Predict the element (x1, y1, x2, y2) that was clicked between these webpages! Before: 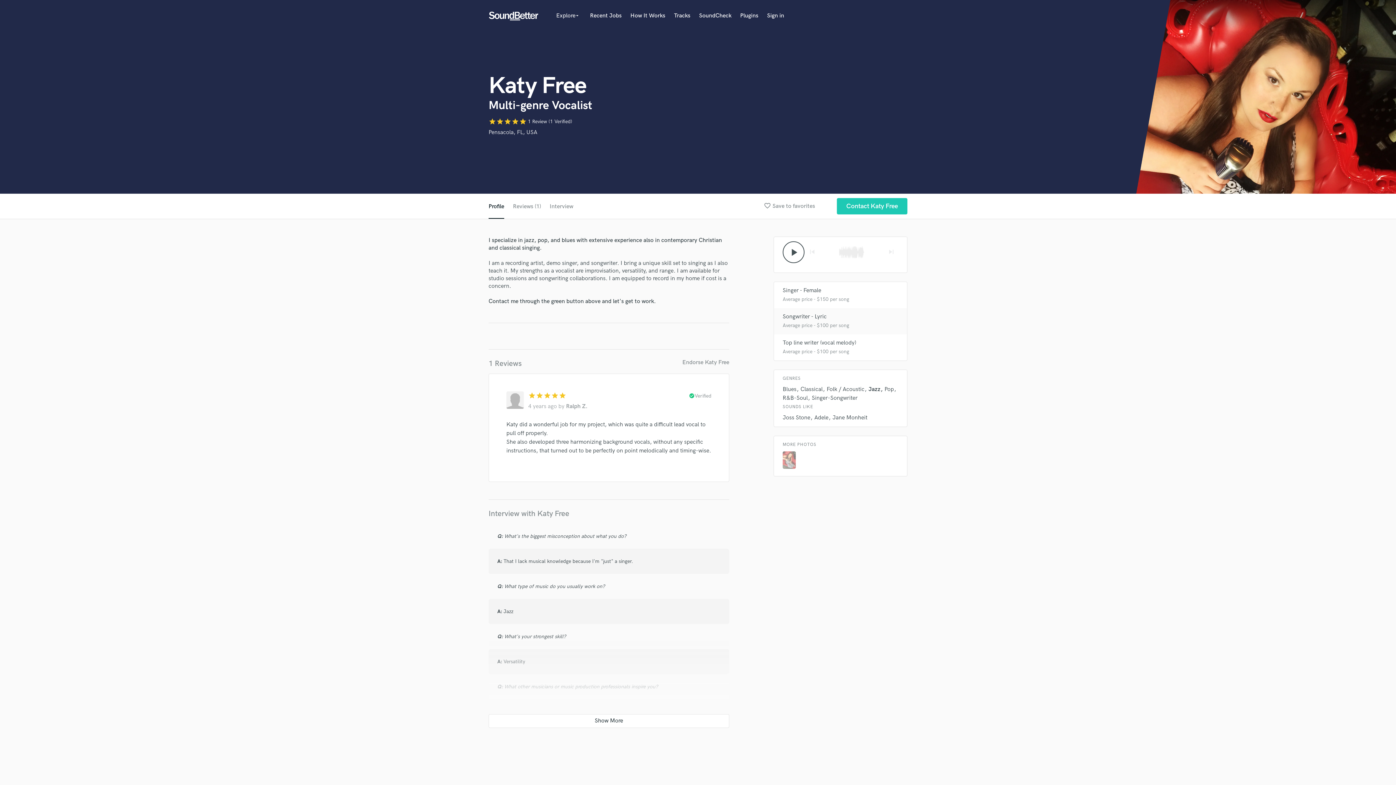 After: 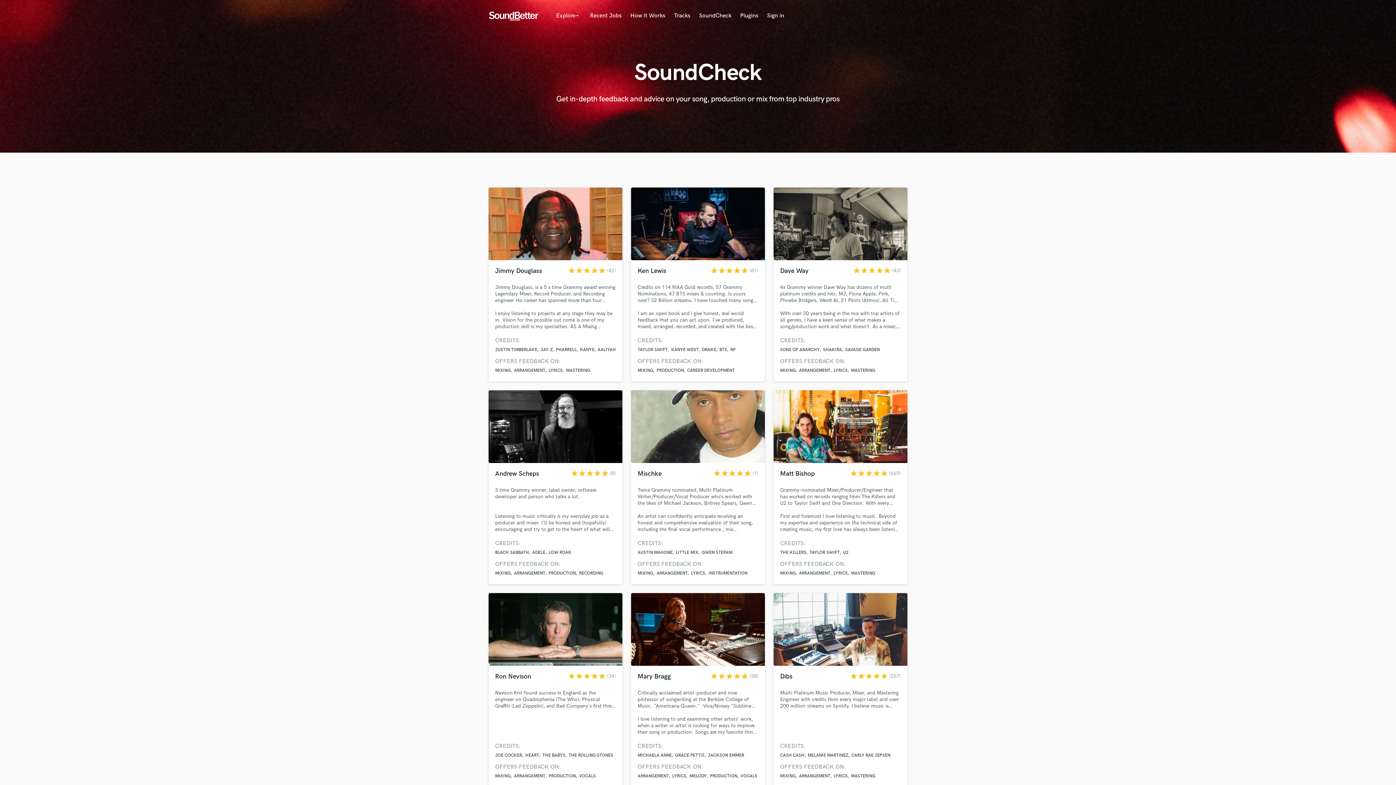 Action: label: SoundCheck bbox: (699, 12, 731, 19)